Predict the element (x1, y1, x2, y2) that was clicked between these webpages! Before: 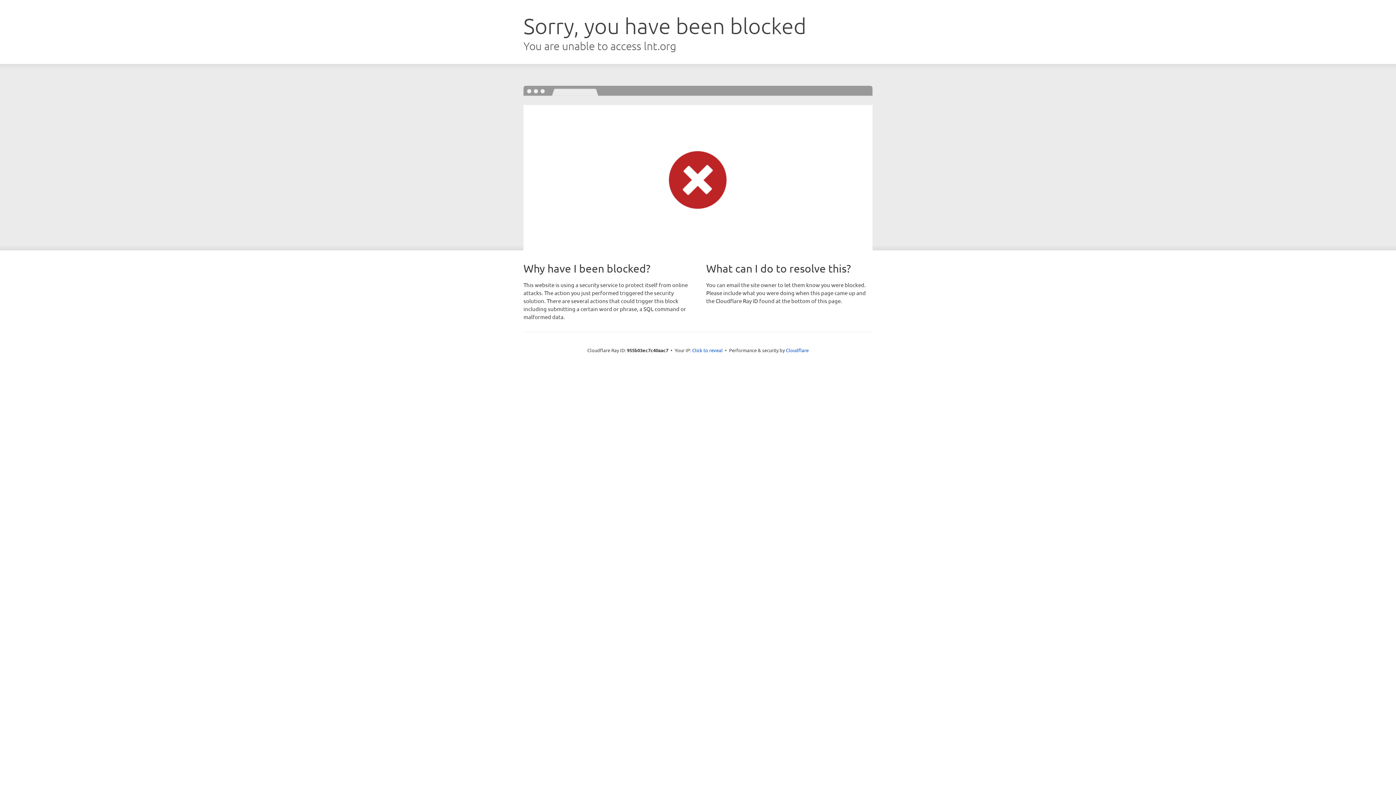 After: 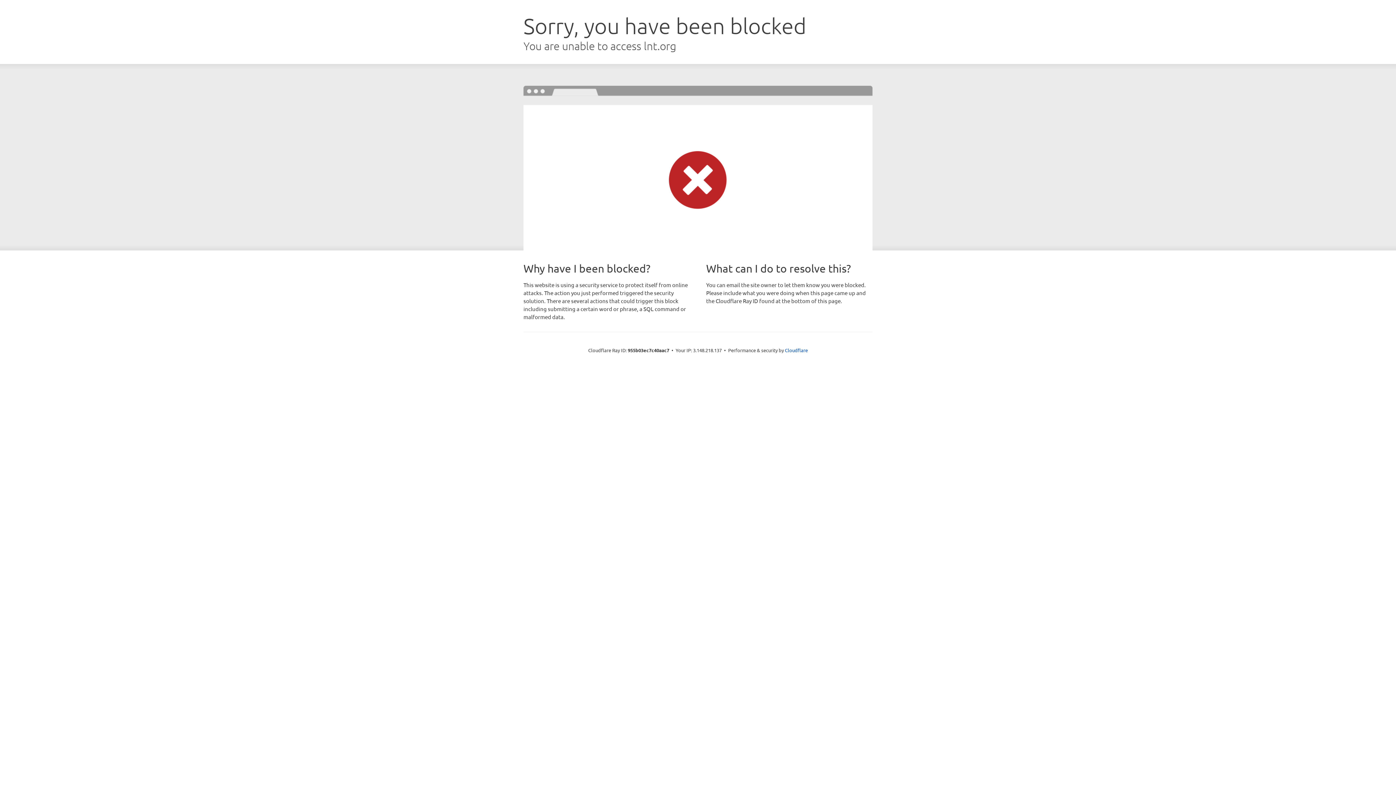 Action: bbox: (692, 346, 722, 353) label: Click to reveal